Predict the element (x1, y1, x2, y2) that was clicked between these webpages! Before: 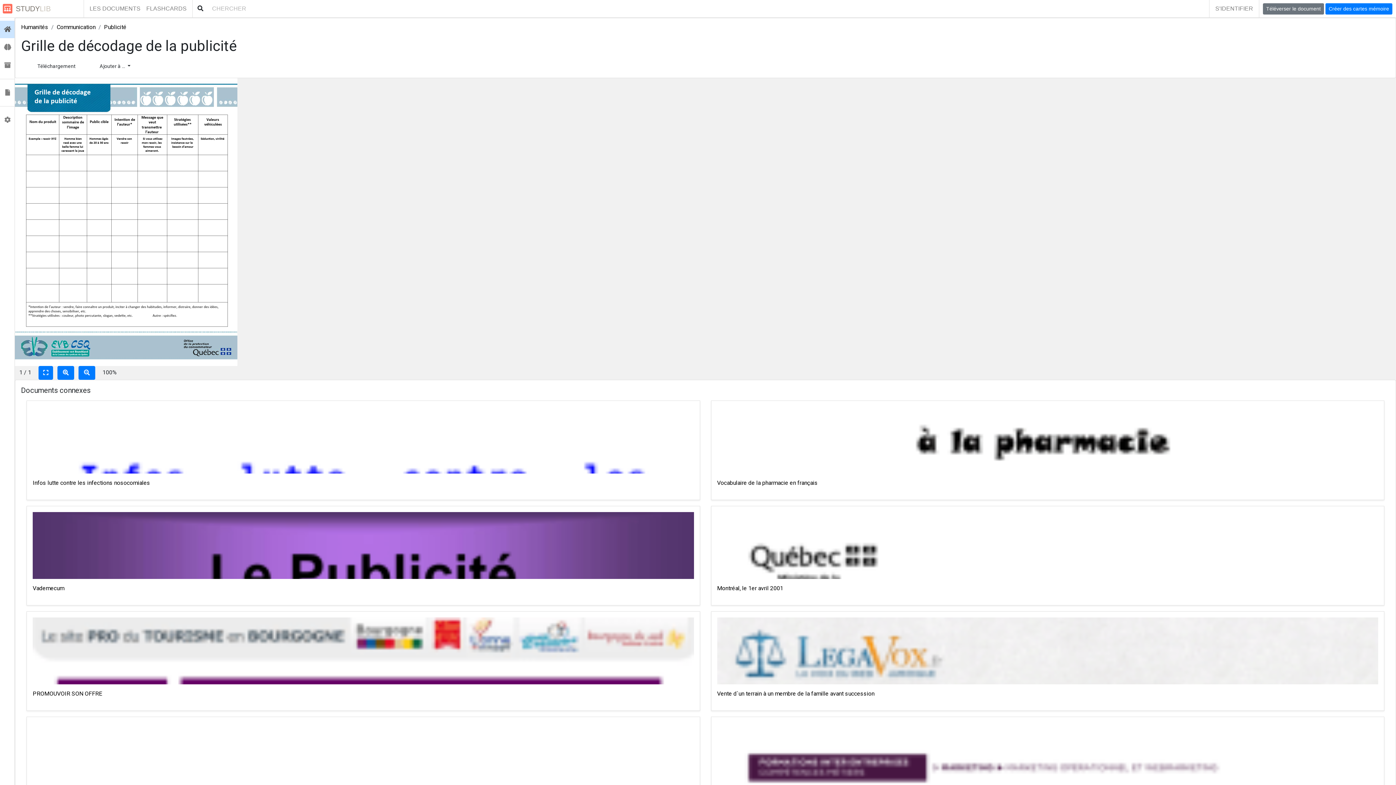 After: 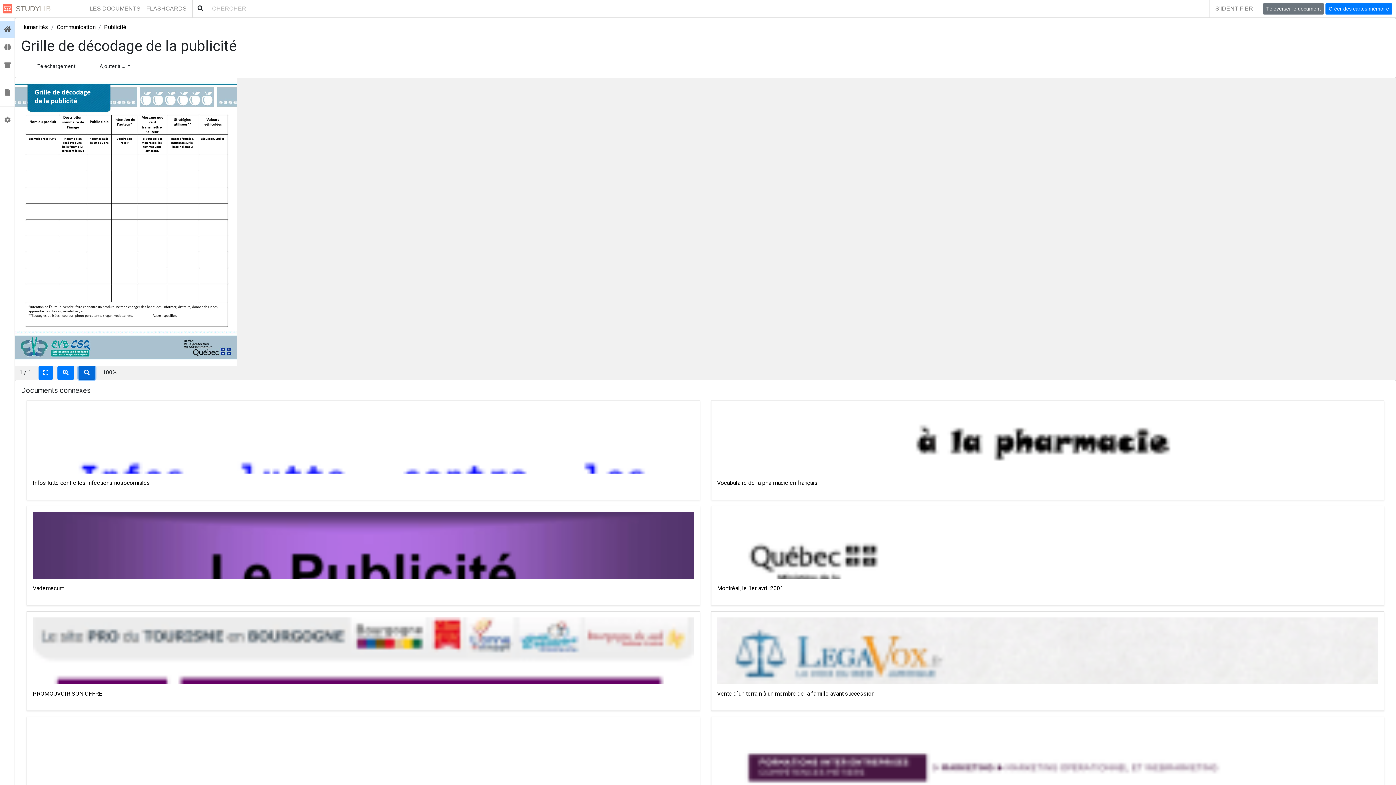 Action: bbox: (78, 366, 95, 380)